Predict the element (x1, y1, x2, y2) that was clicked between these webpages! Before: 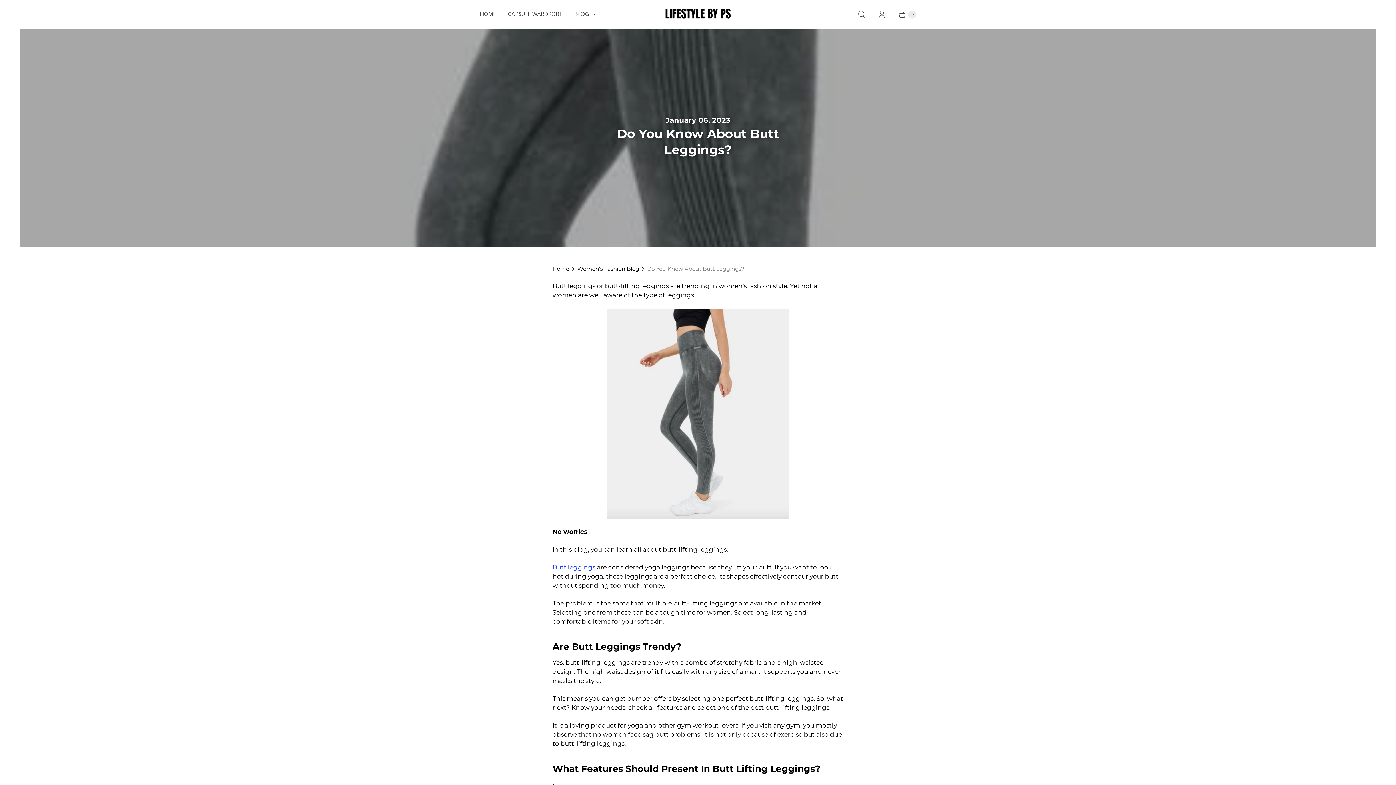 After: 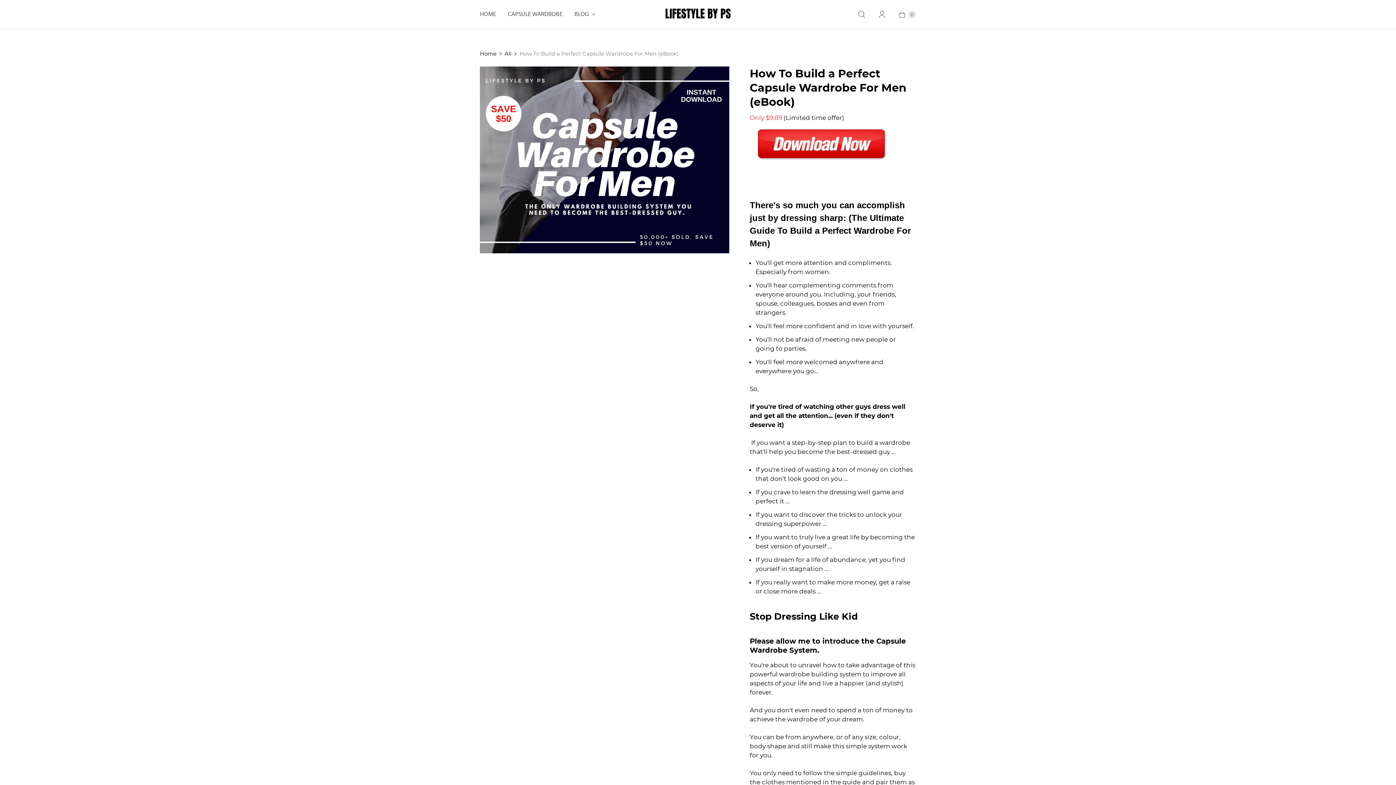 Action: bbox: (502, 5, 568, 23) label: CAPSULE WARDROBE